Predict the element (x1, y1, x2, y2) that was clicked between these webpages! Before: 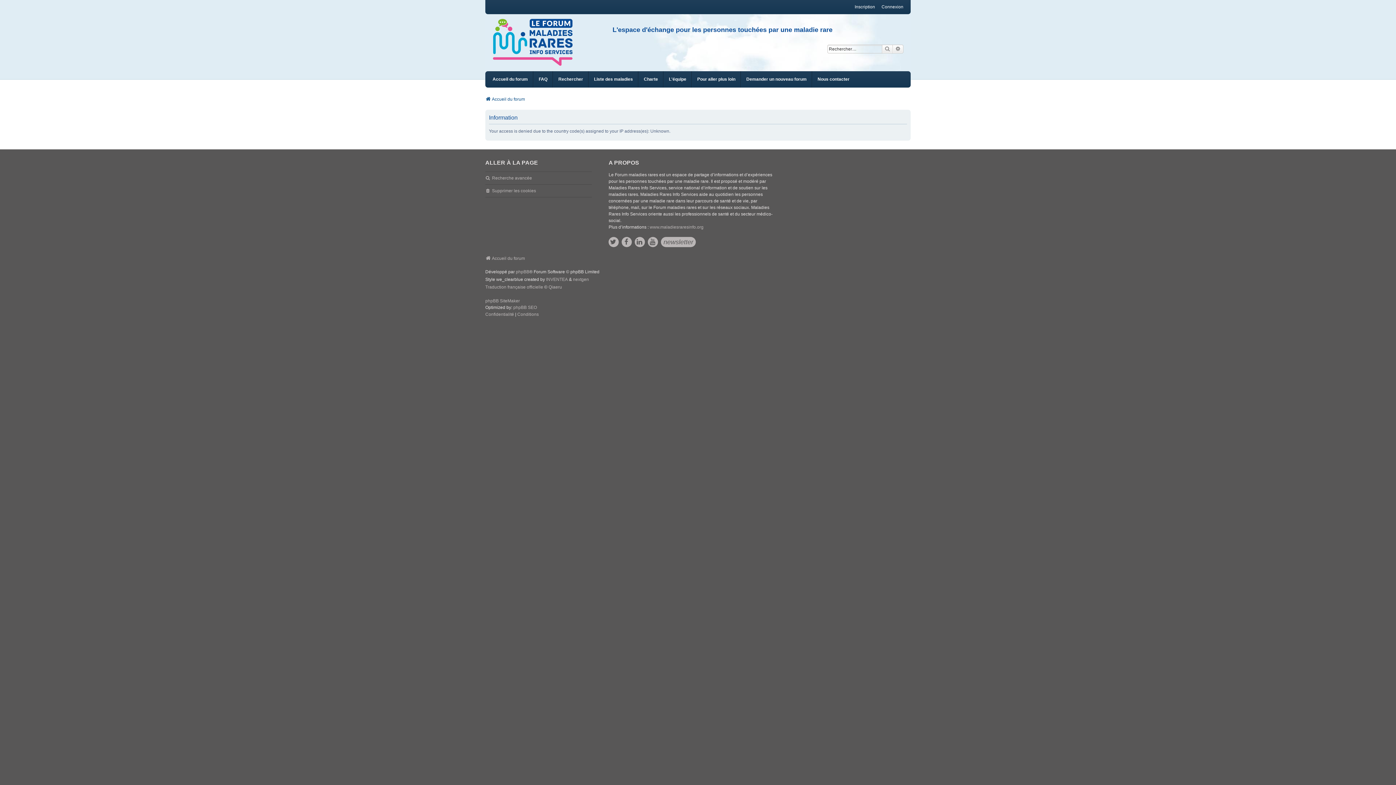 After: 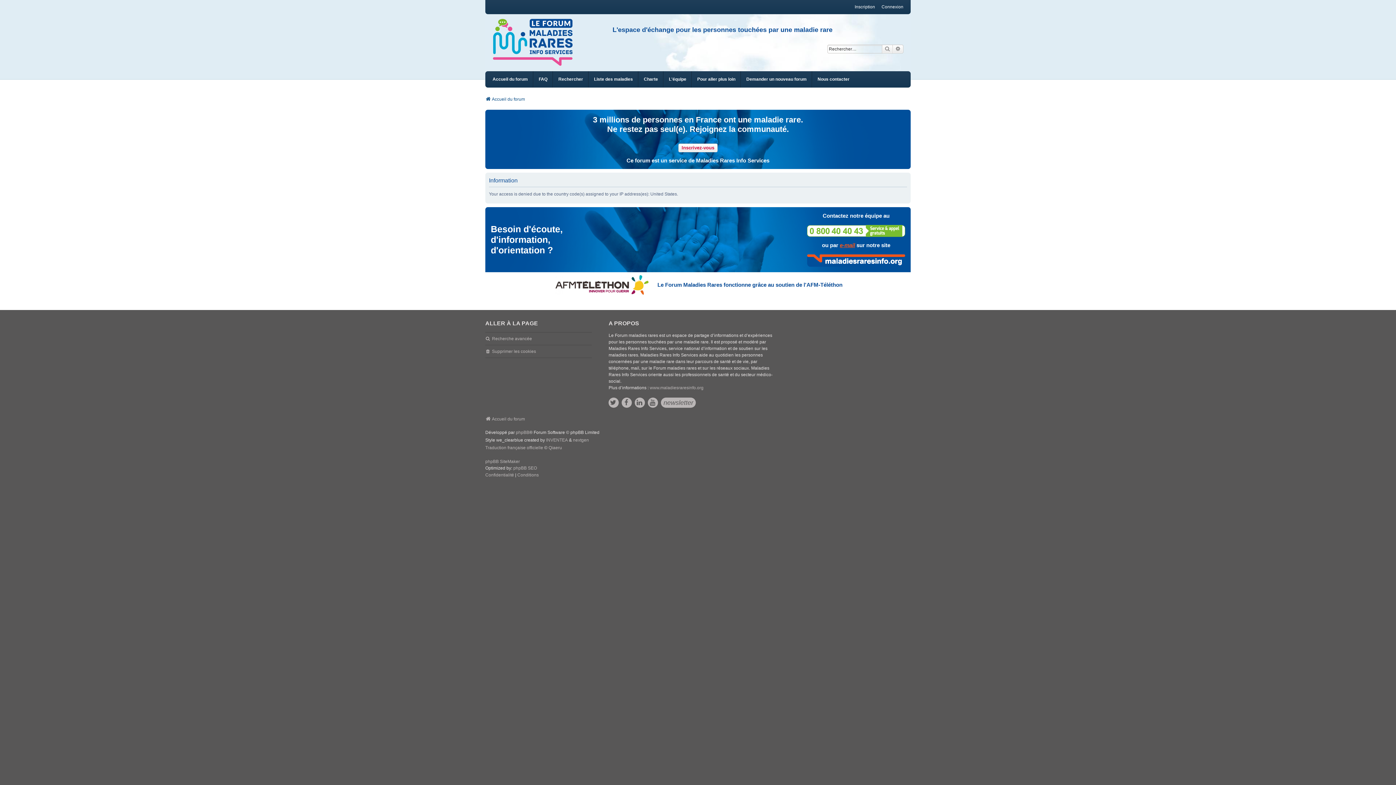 Action: bbox: (492, 71, 528, 87) label: Accueil du forum